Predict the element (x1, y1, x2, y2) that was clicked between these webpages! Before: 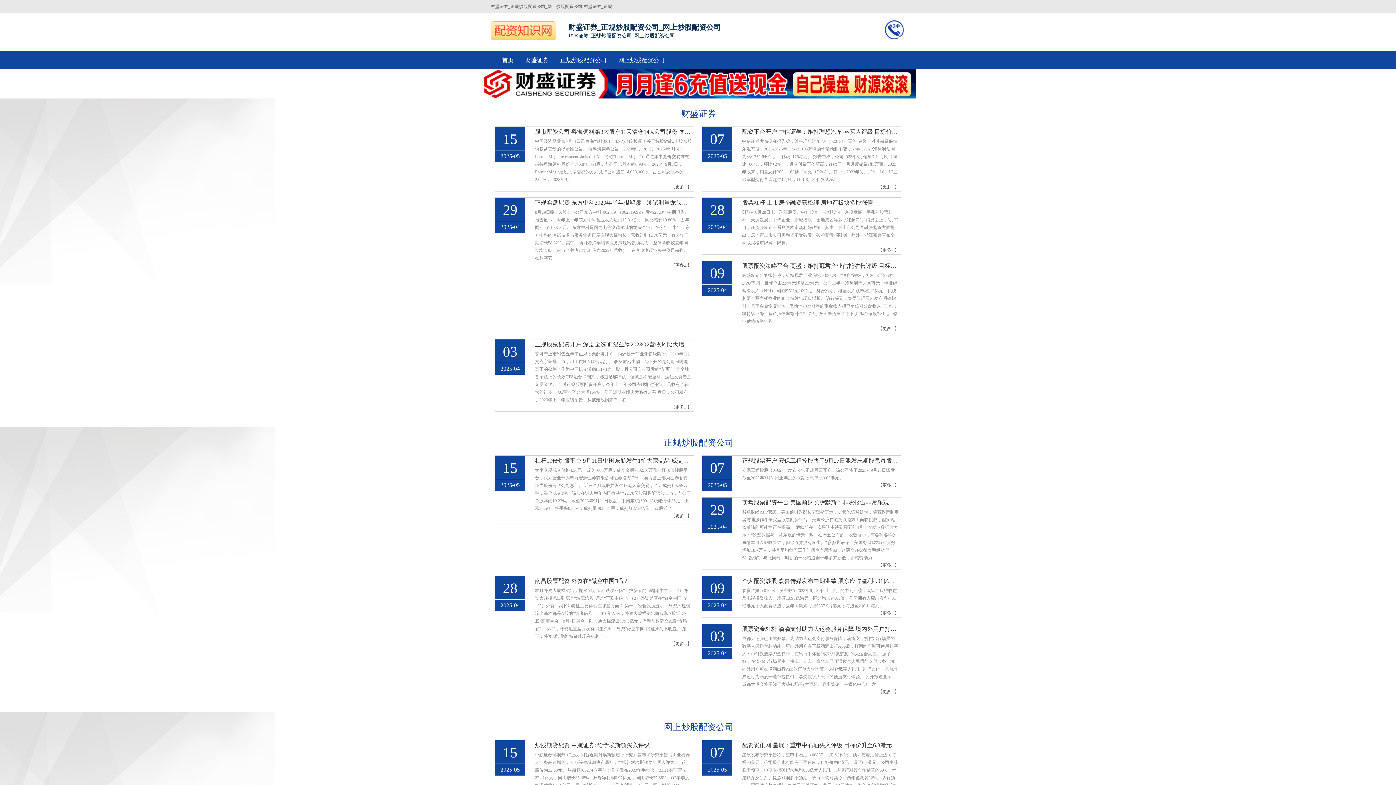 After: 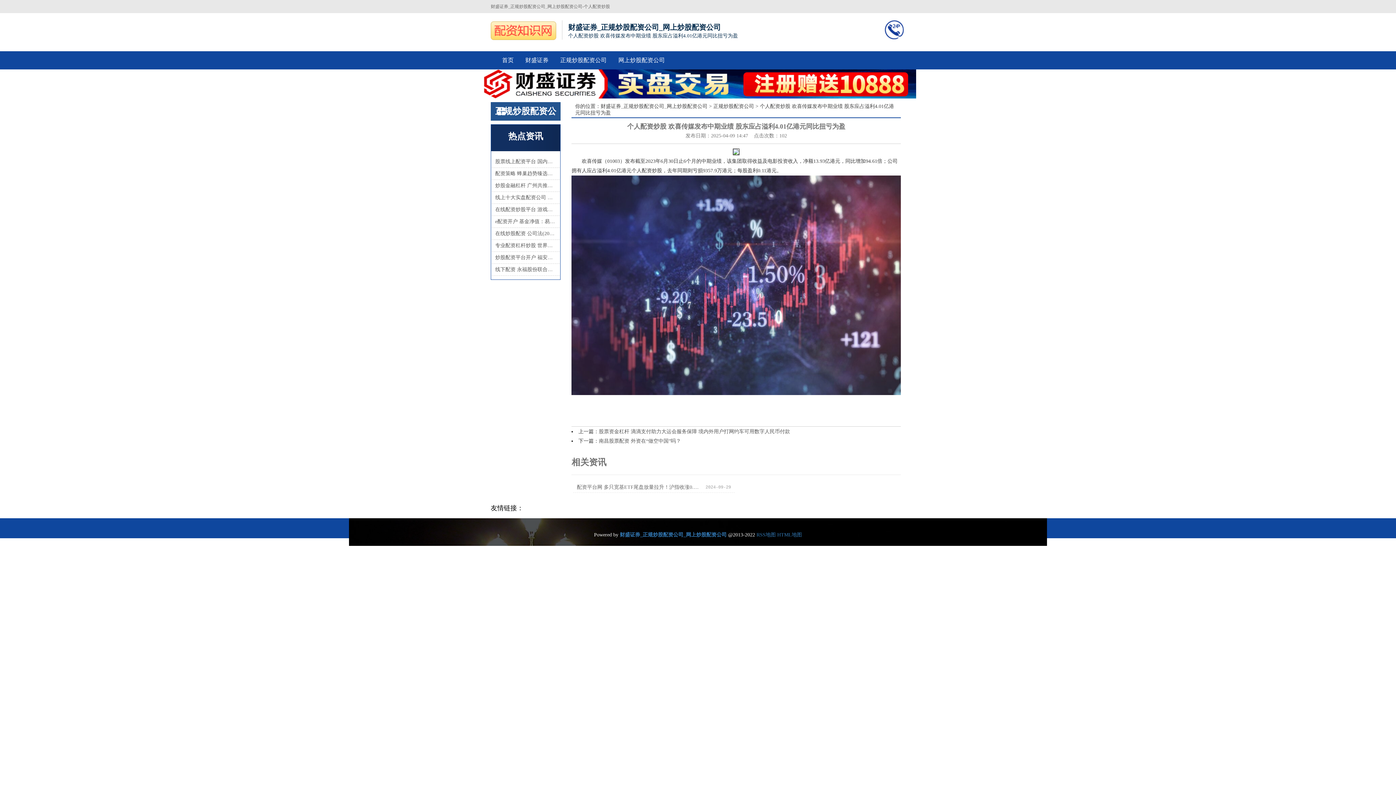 Action: label: 【更多...】 bbox: (742, 610, 899, 616)